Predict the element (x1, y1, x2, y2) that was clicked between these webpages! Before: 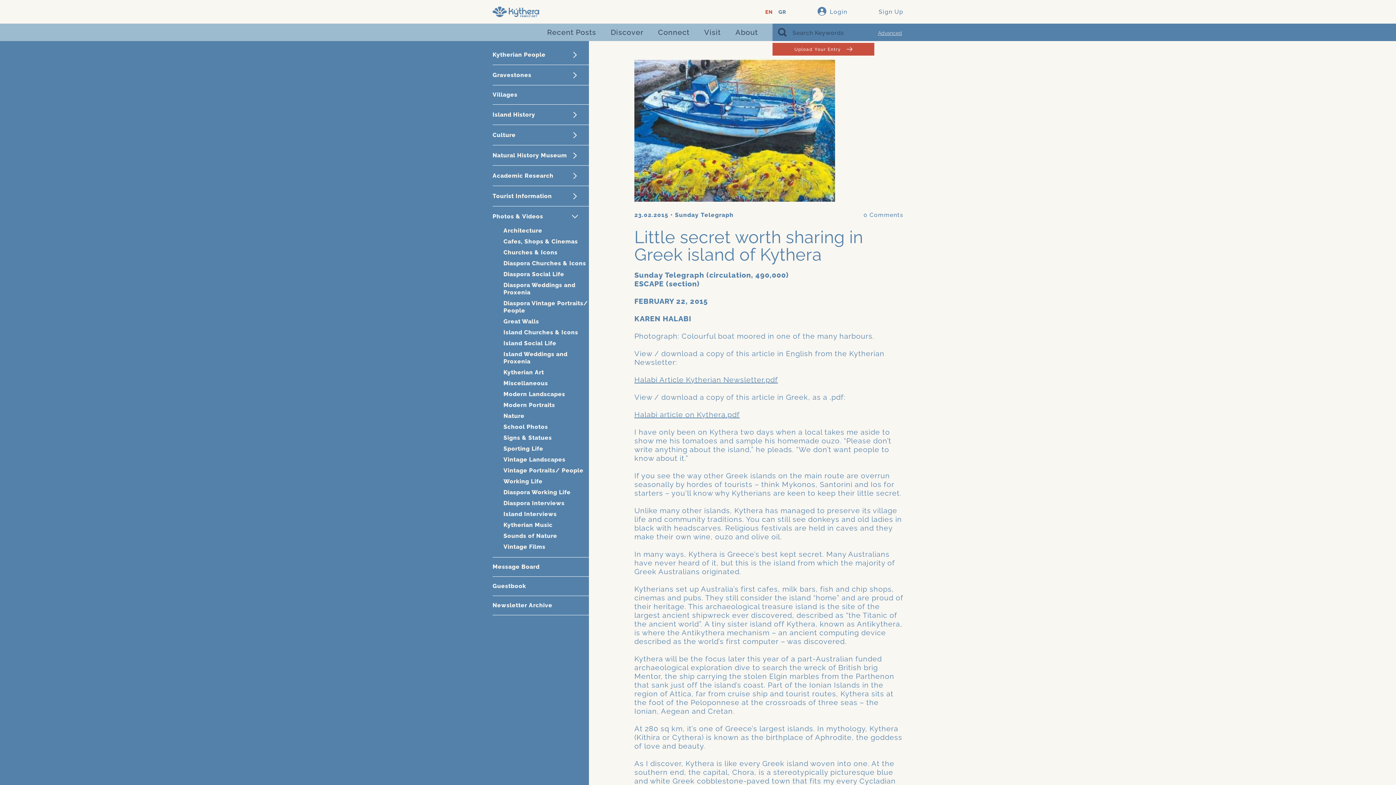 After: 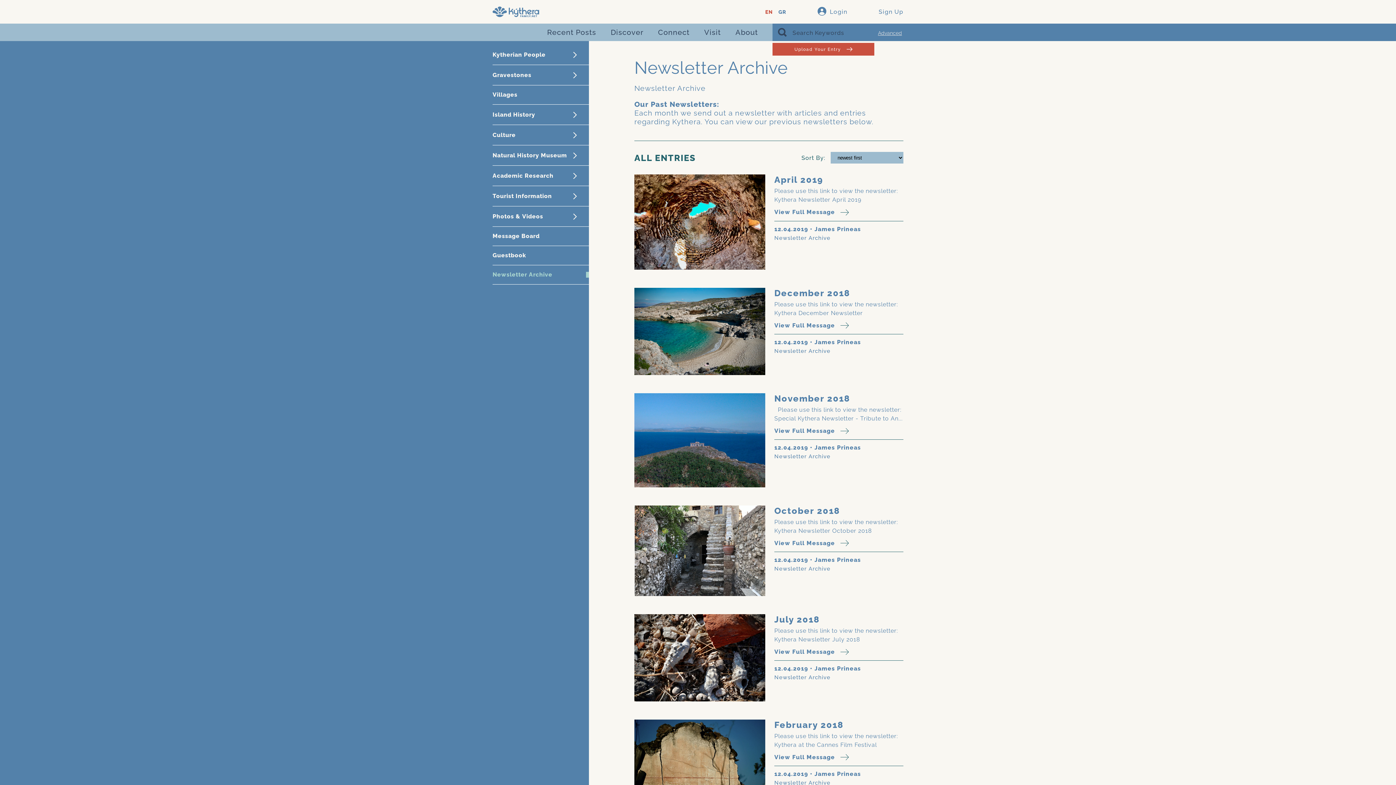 Action: bbox: (492, 596, 589, 615) label: Newsletter Archive